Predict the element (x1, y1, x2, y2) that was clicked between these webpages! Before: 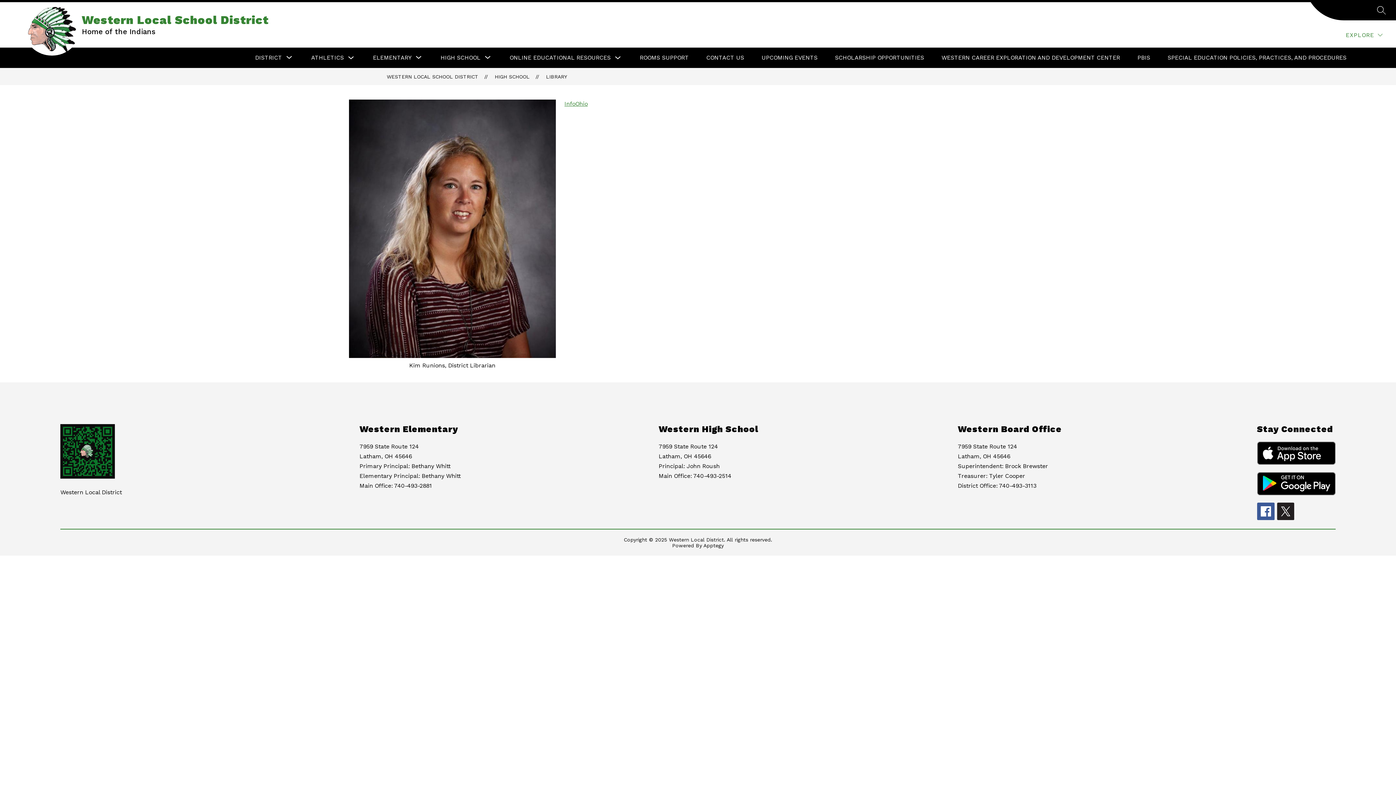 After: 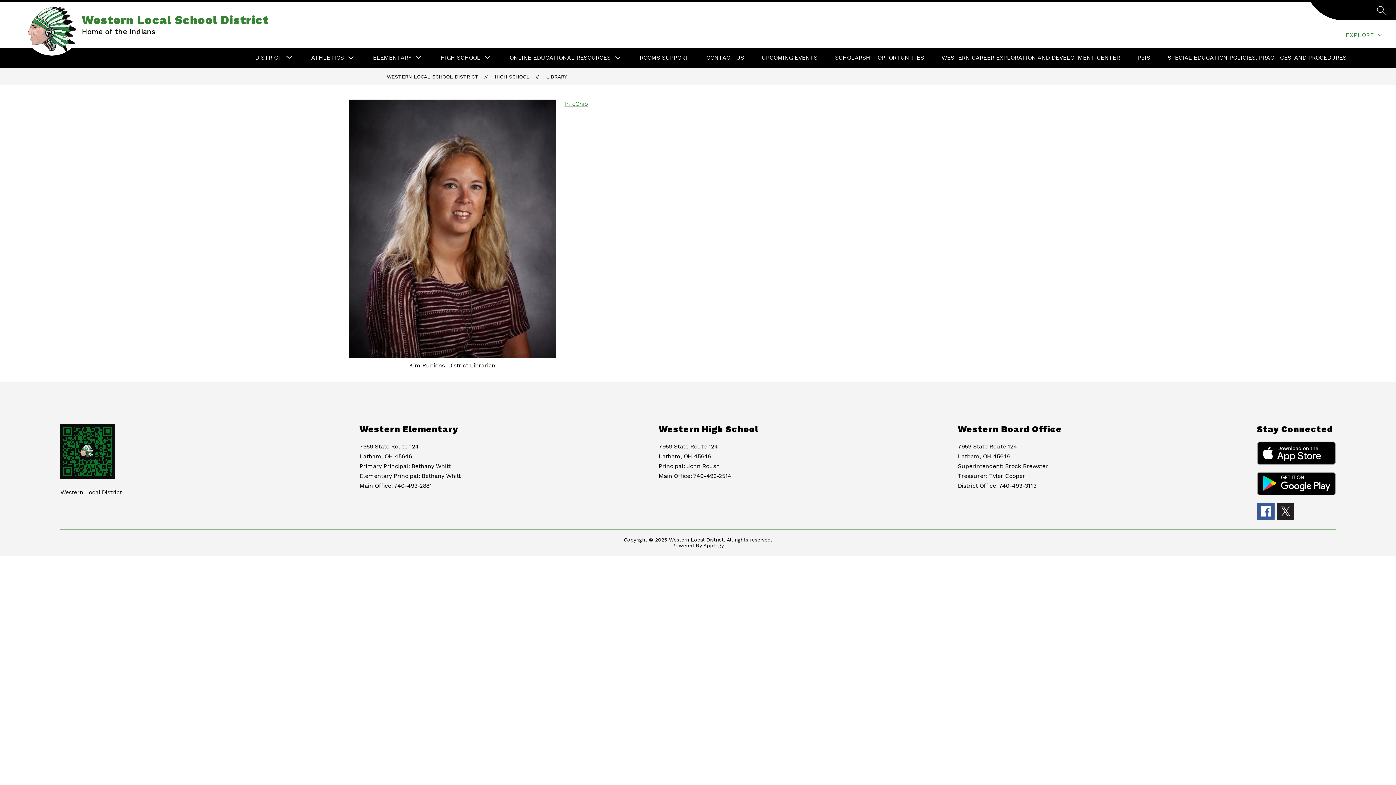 Action: label: InfoOhio bbox: (564, 100, 587, 107)